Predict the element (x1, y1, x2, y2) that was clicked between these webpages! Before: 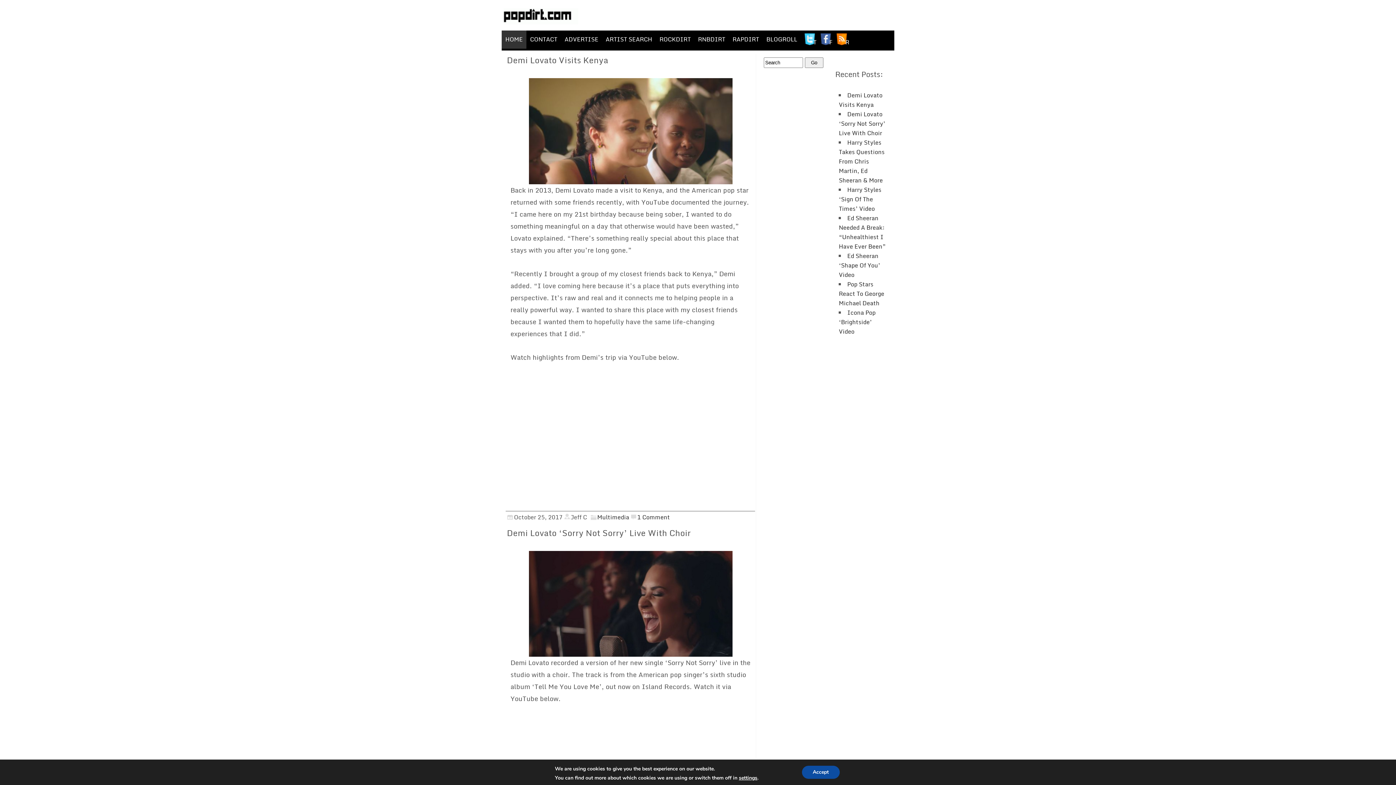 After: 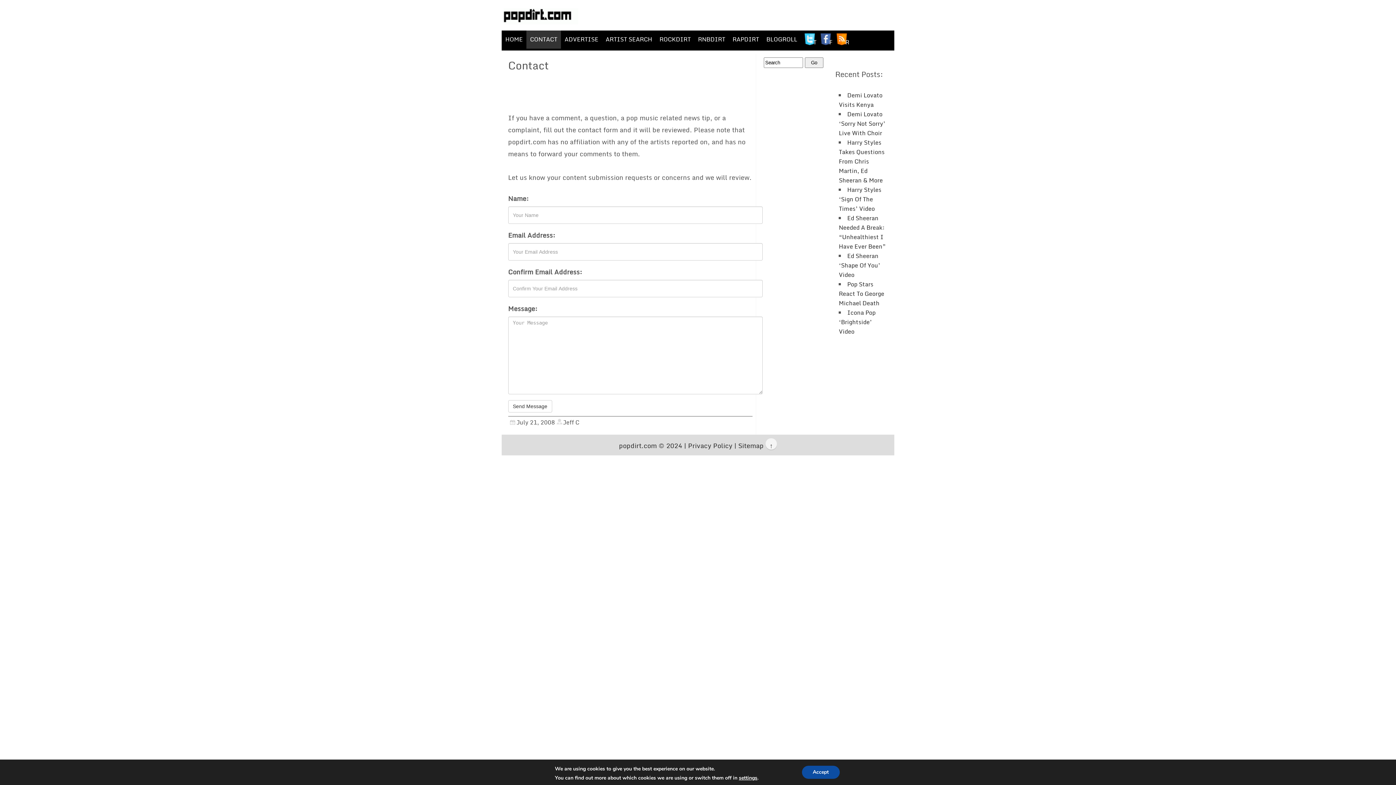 Action: label: CONTACT bbox: (526, 30, 561, 48)